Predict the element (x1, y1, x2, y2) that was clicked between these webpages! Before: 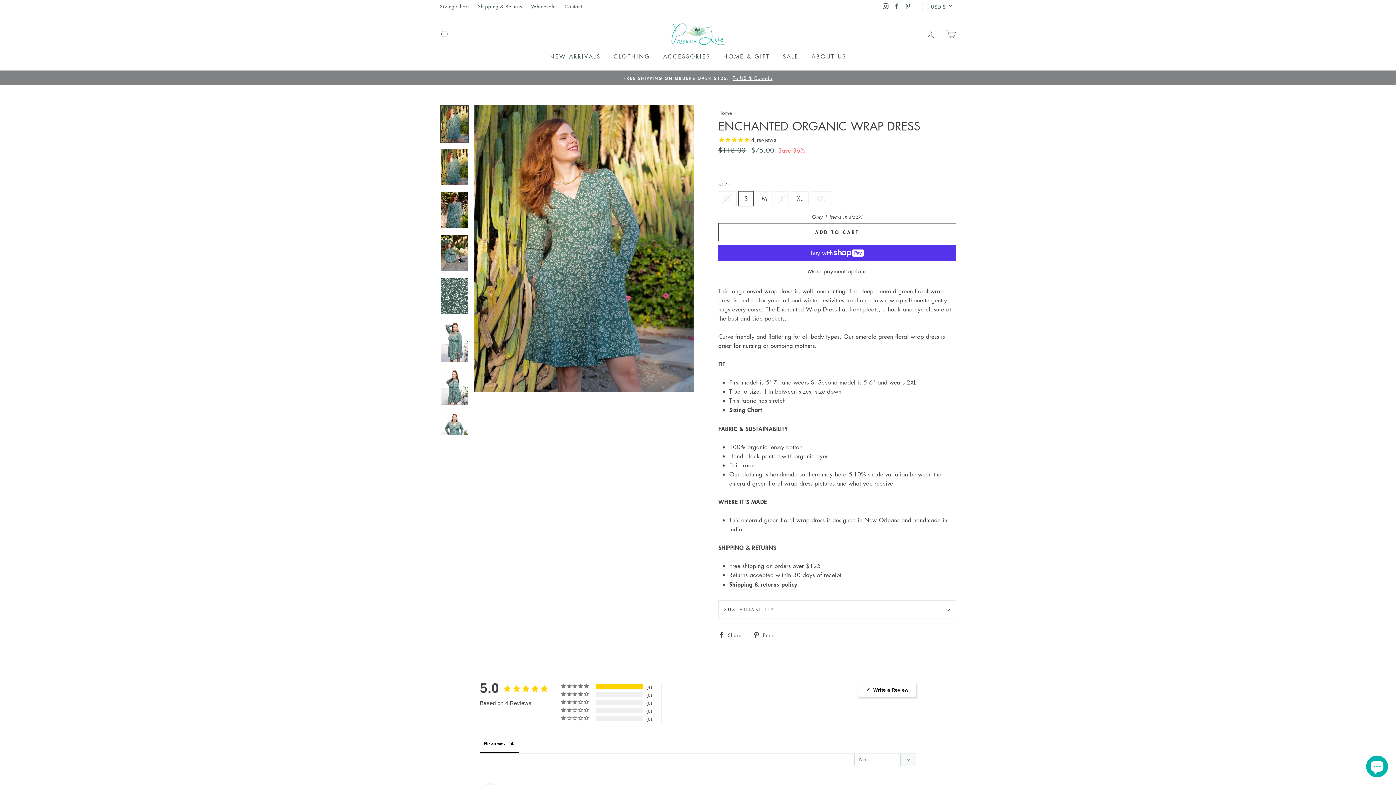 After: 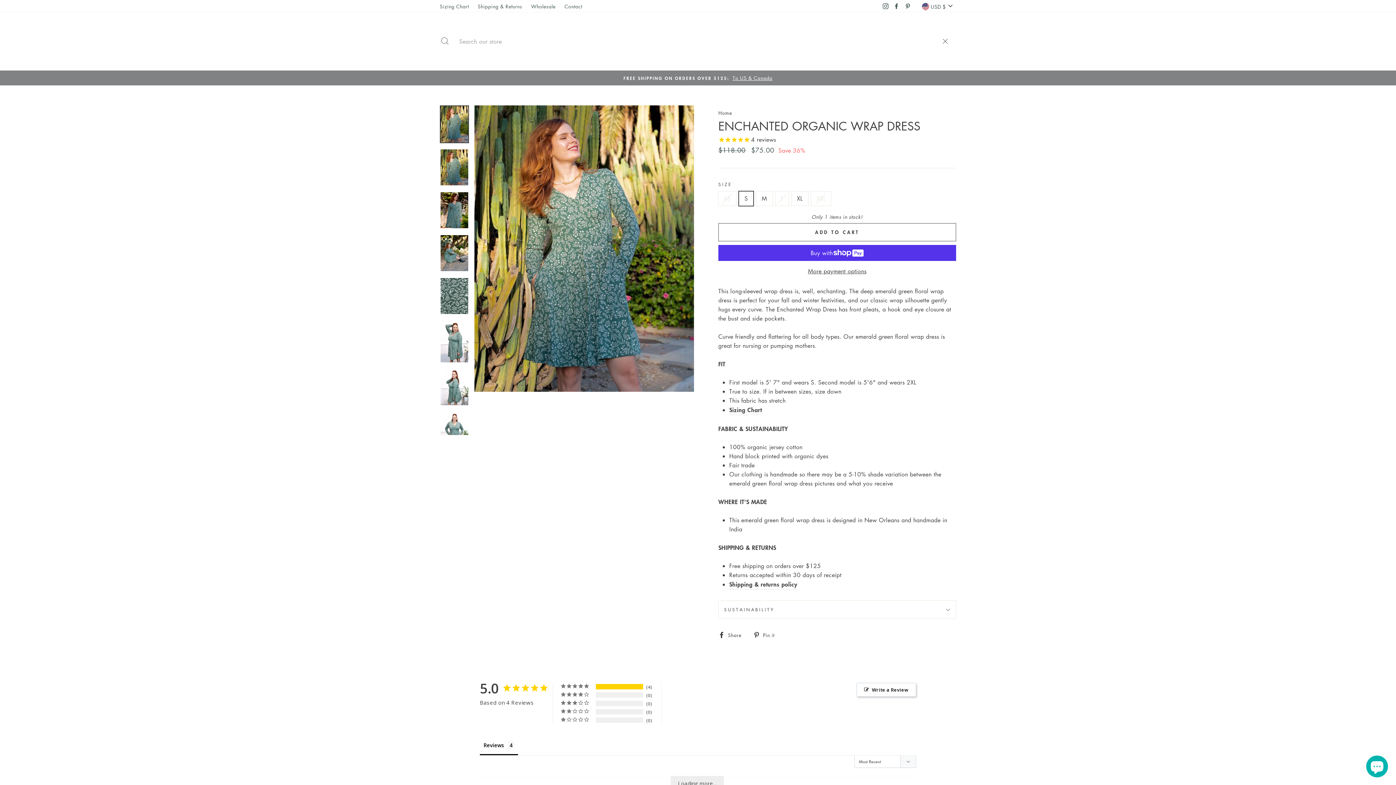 Action: label: SEARCH bbox: (435, 26, 454, 42)